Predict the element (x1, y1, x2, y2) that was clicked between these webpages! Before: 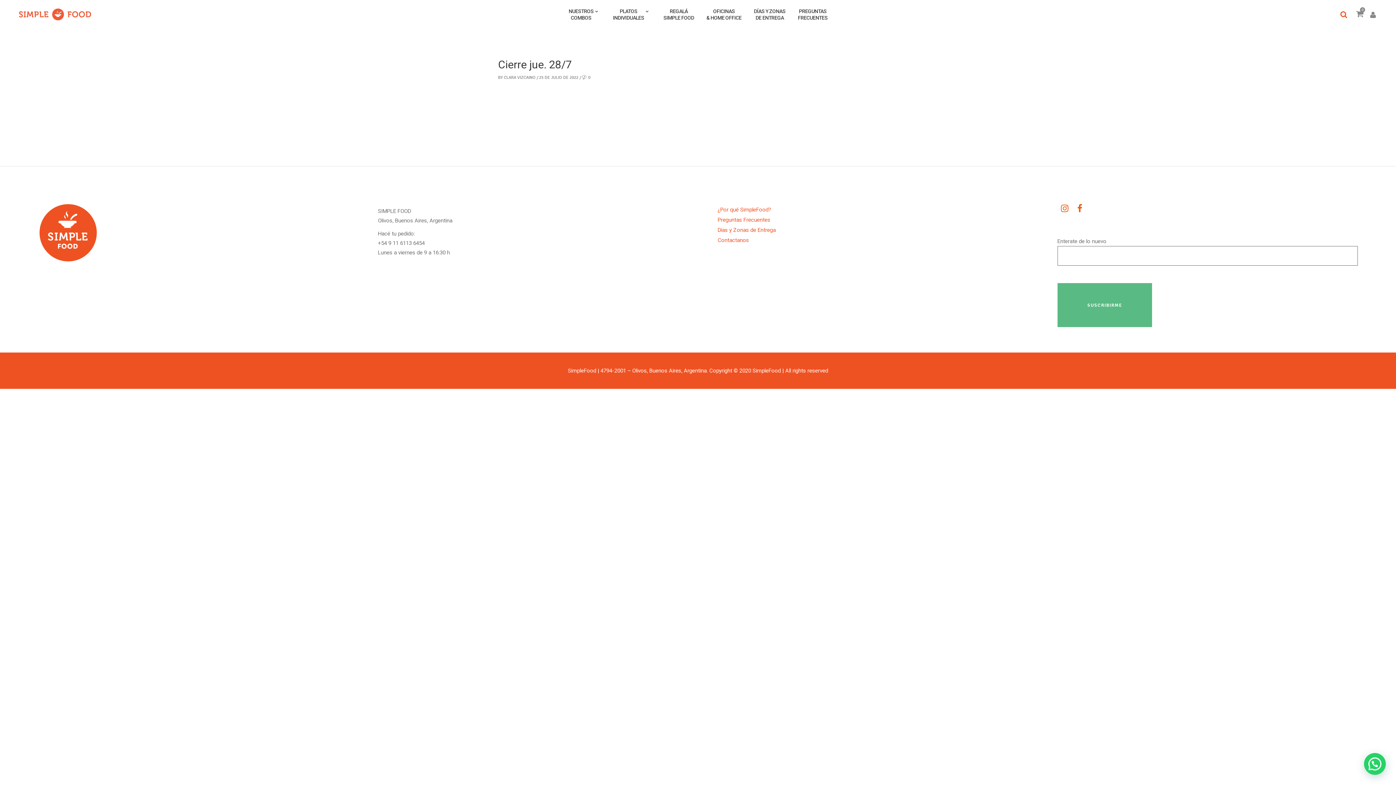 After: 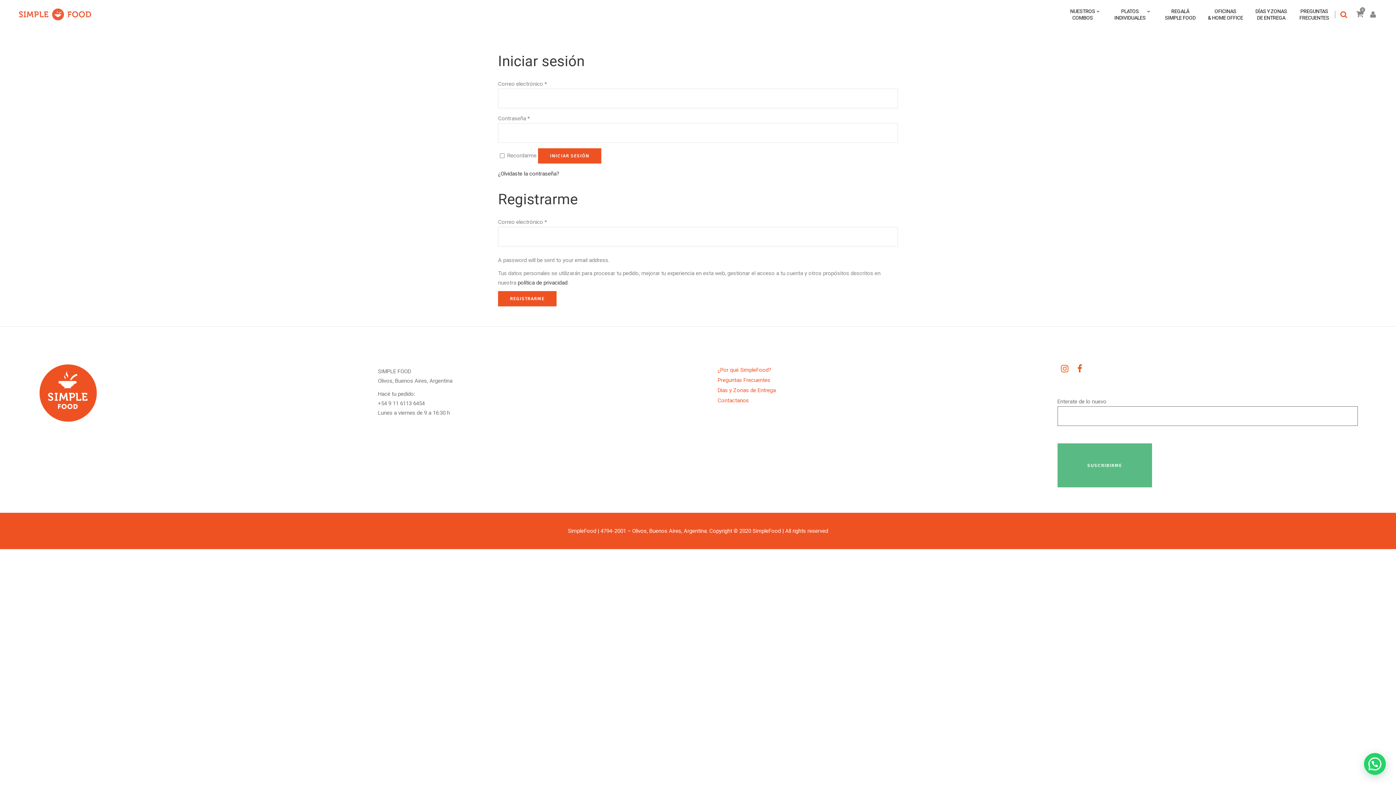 Action: bbox: (1368, 9, 1378, 19)